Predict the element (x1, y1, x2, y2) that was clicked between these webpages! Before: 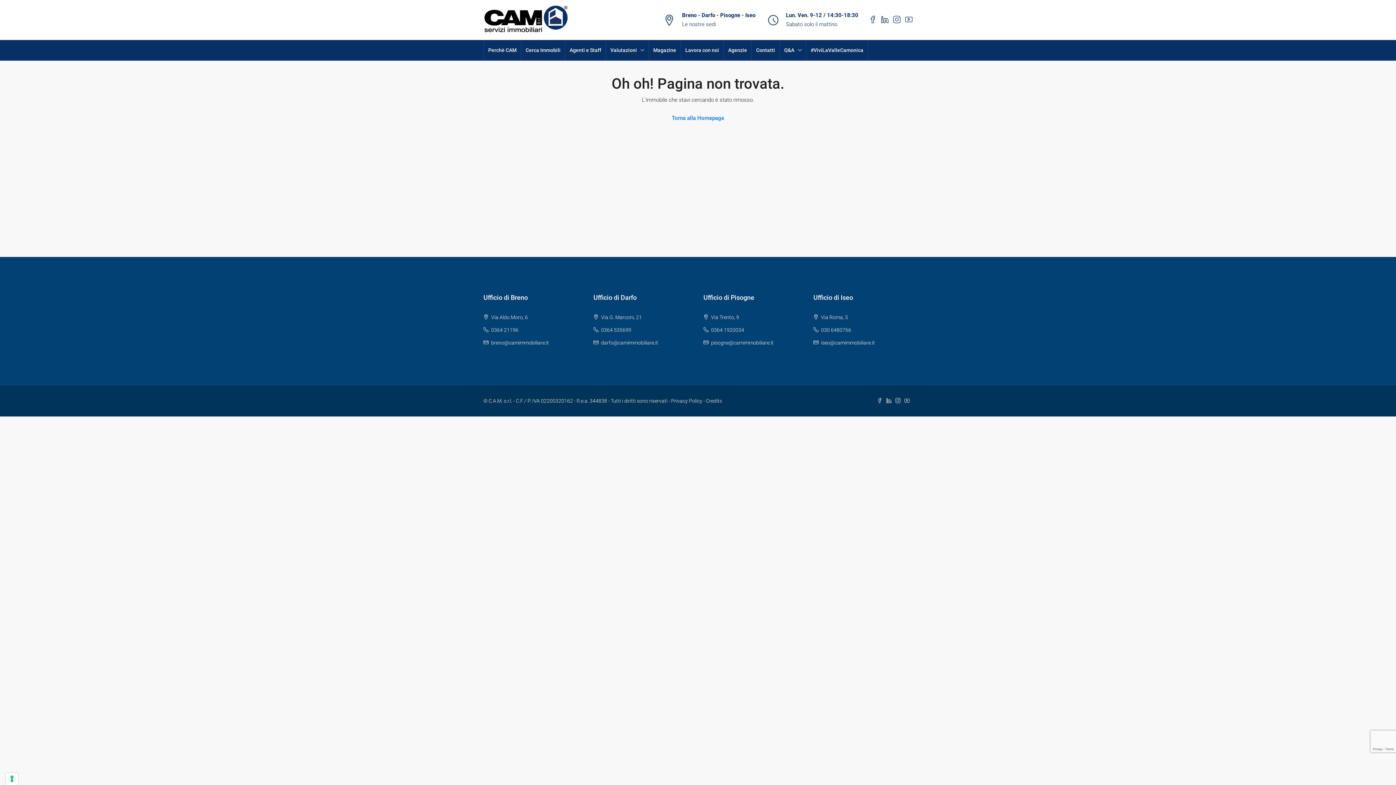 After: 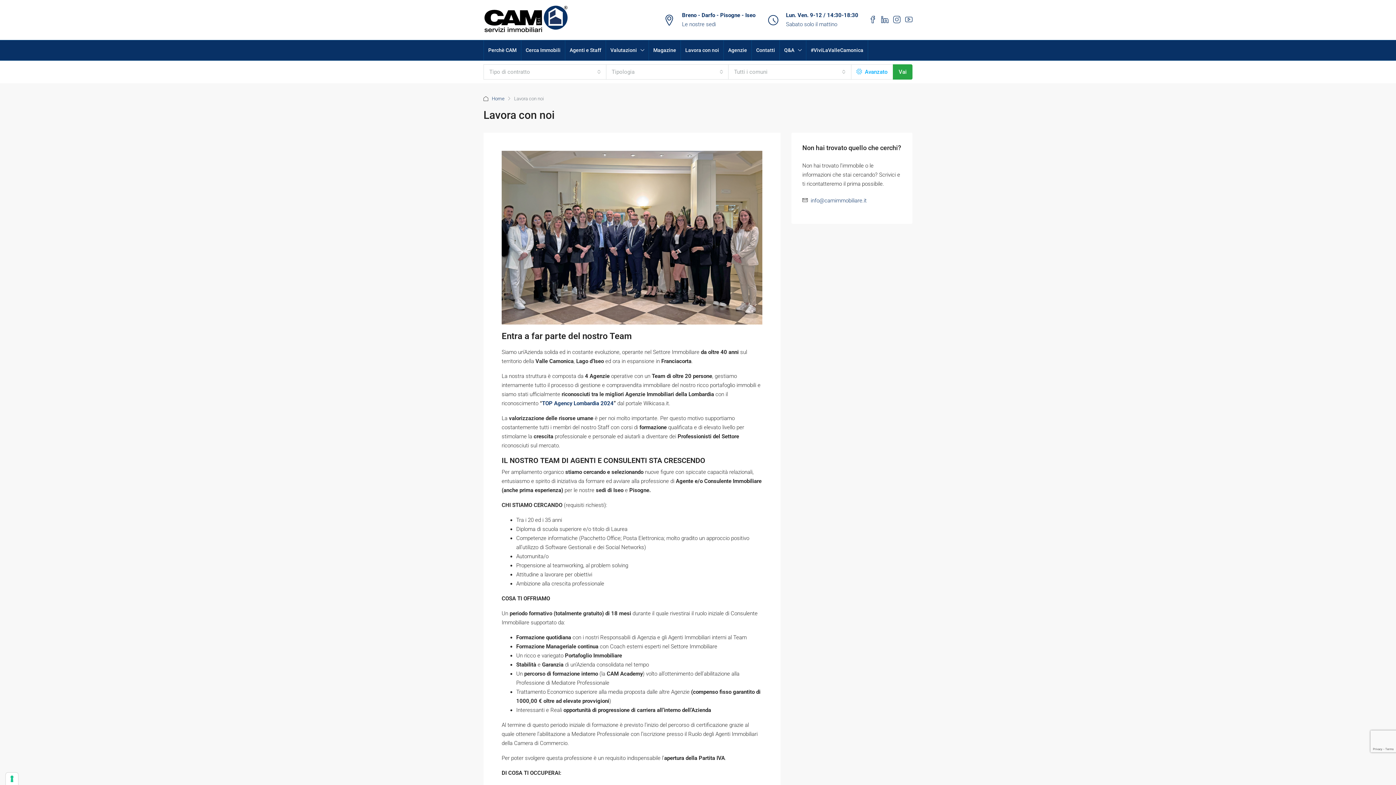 Action: label: Lavora con noi bbox: (681, 40, 723, 60)